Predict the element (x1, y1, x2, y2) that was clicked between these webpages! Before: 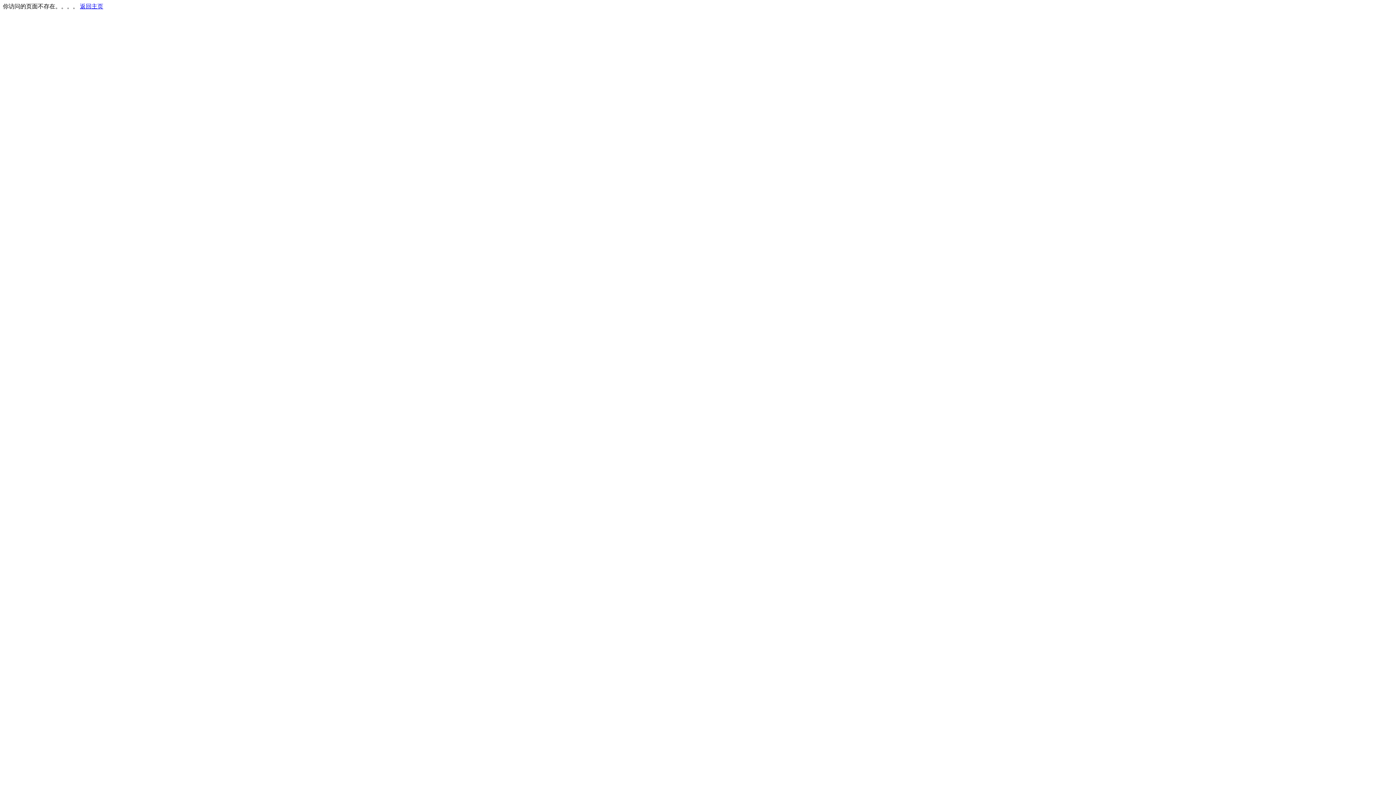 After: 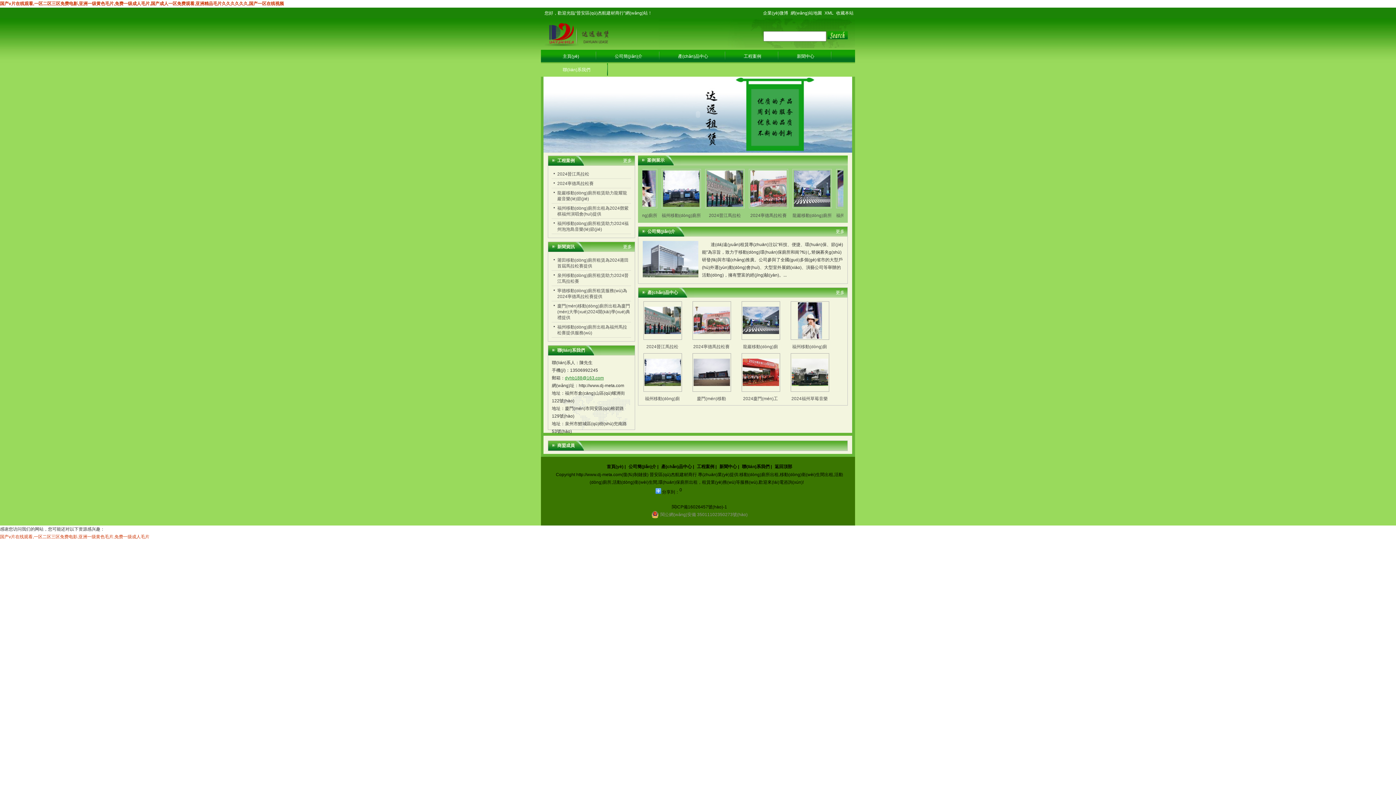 Action: label: 返回主页 bbox: (80, 3, 103, 9)